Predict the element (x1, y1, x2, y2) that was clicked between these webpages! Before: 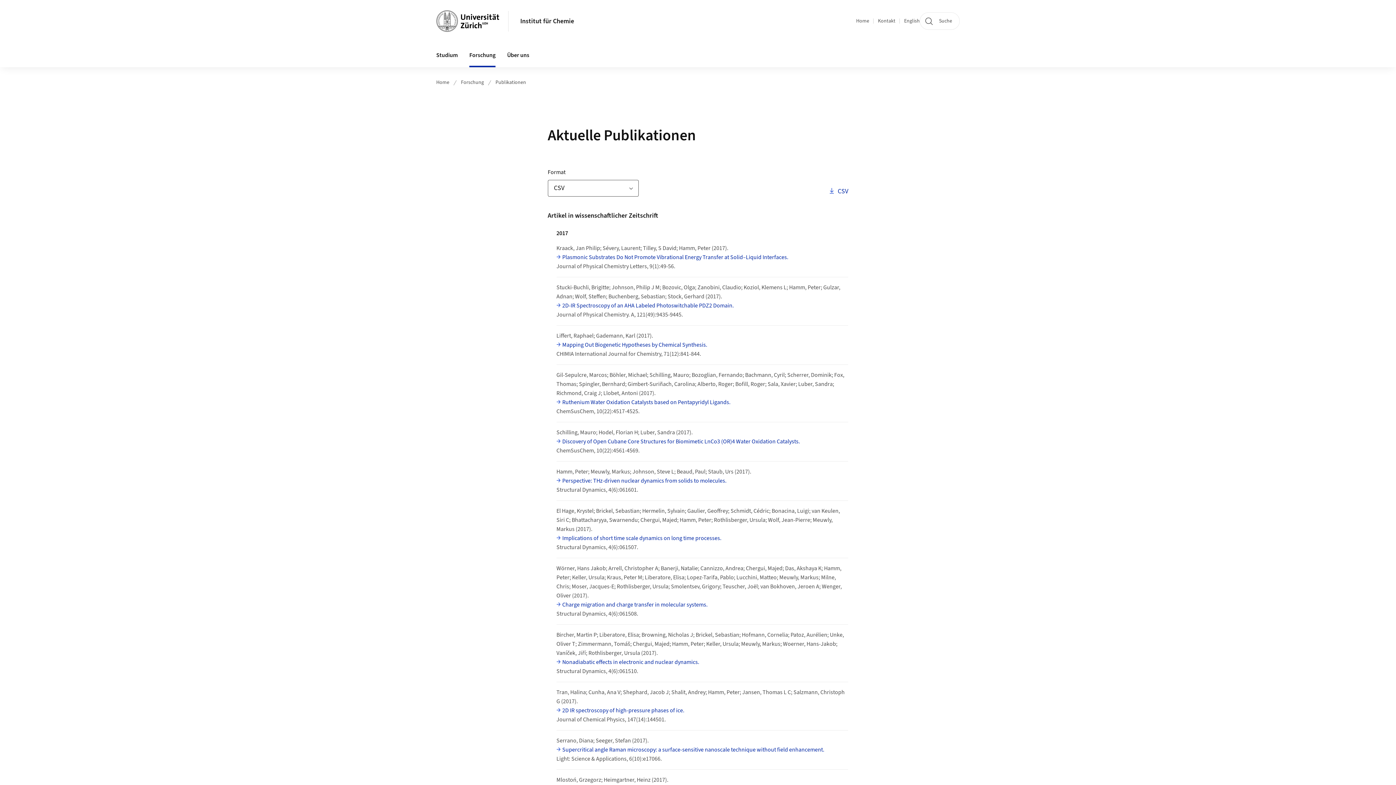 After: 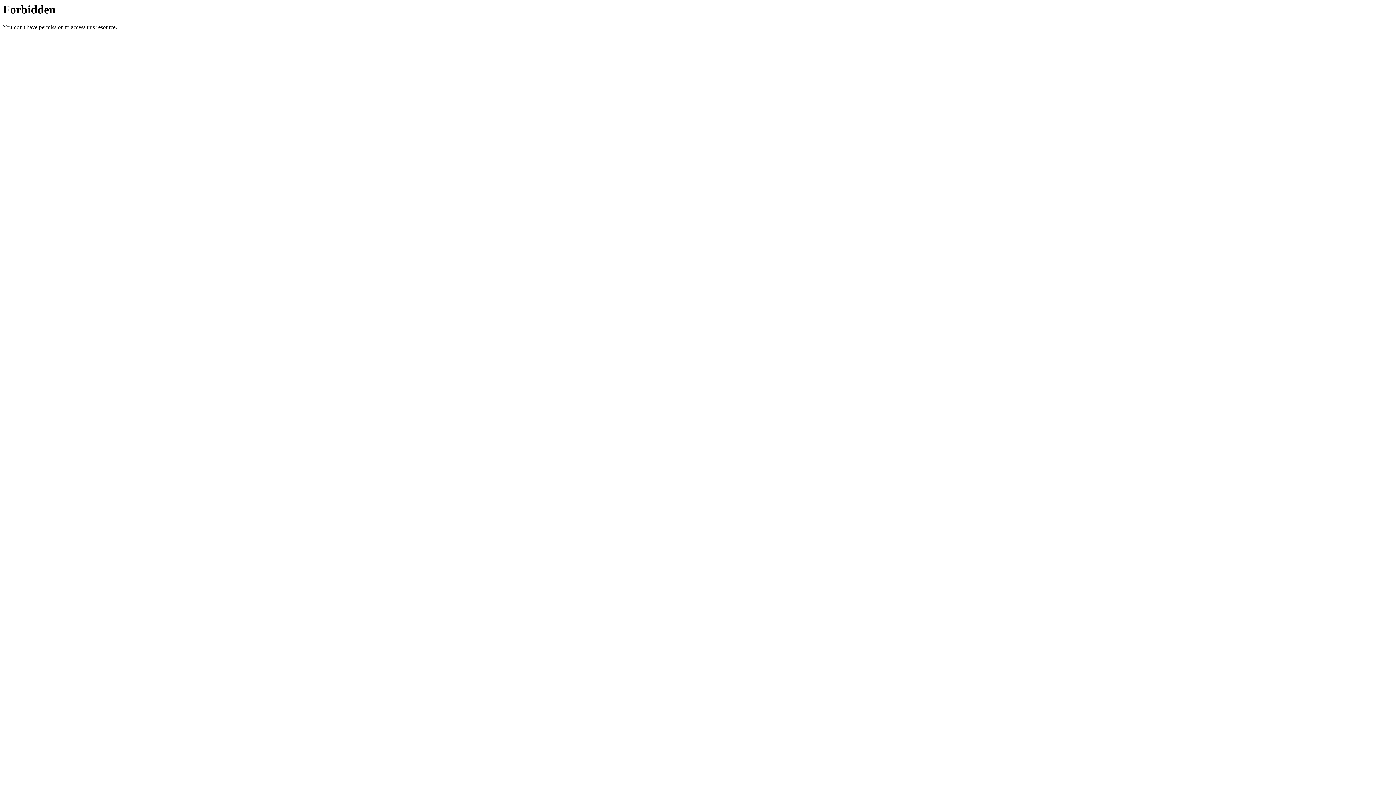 Action: label:  
Download as
CSV bbox: (829, 186, 848, 196)